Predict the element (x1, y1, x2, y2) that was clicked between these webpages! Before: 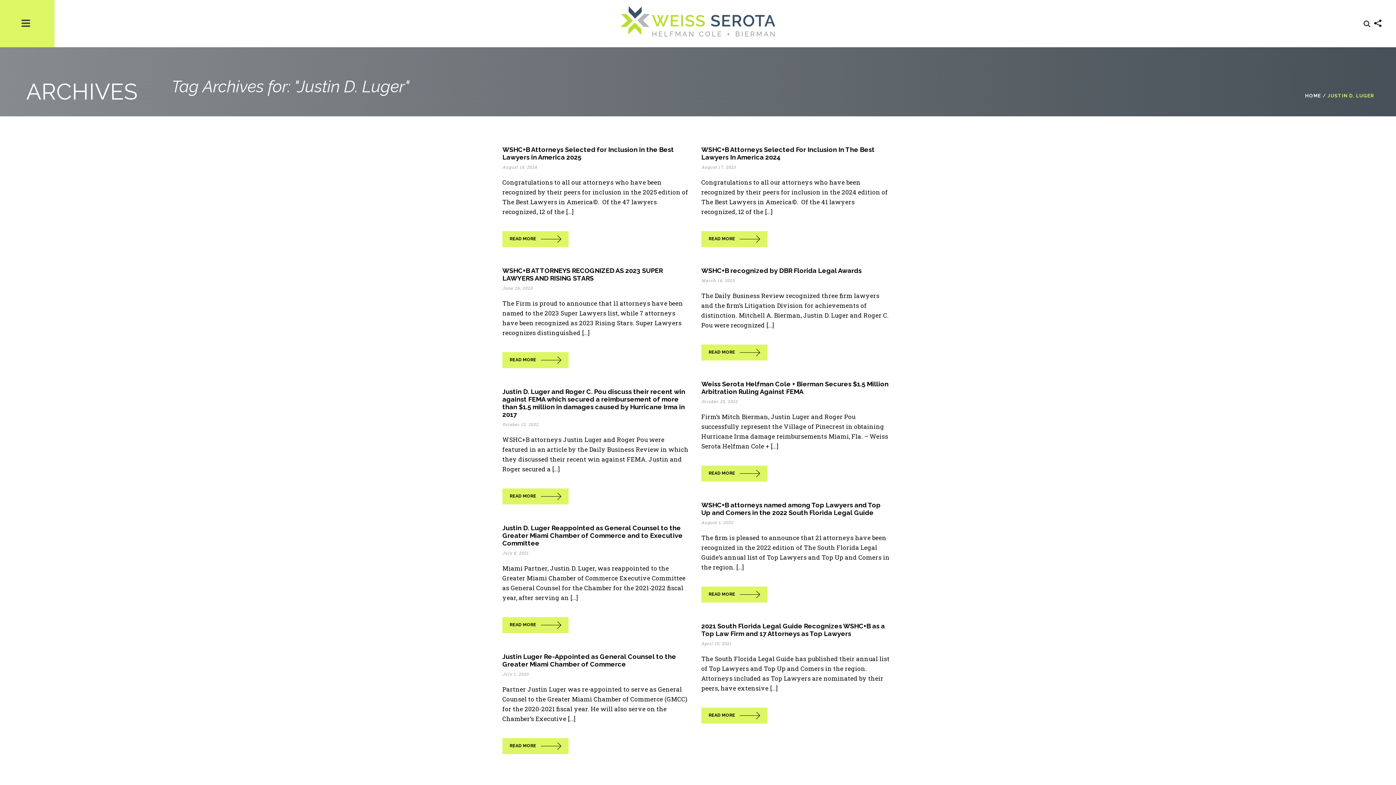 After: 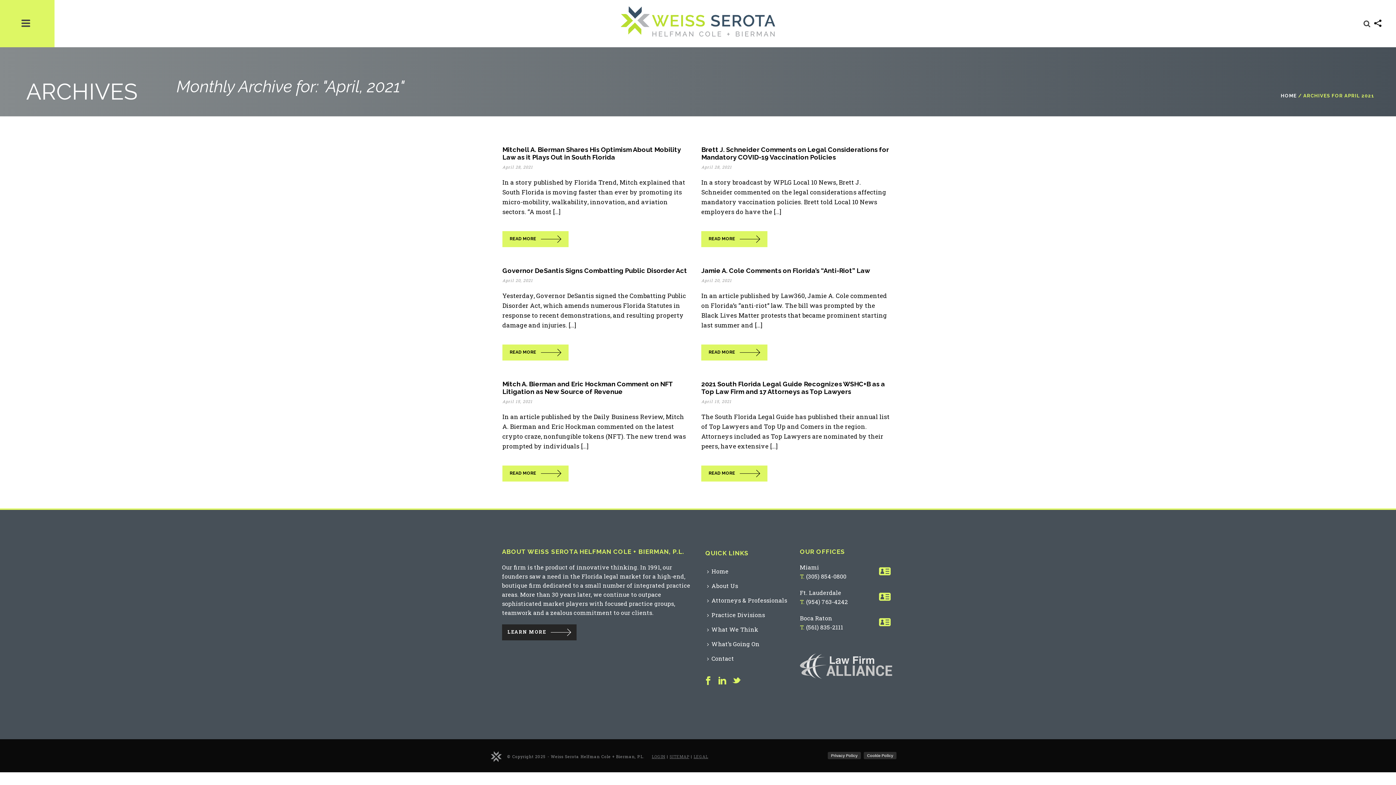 Action: bbox: (701, 641, 731, 646) label: April 15, 2021